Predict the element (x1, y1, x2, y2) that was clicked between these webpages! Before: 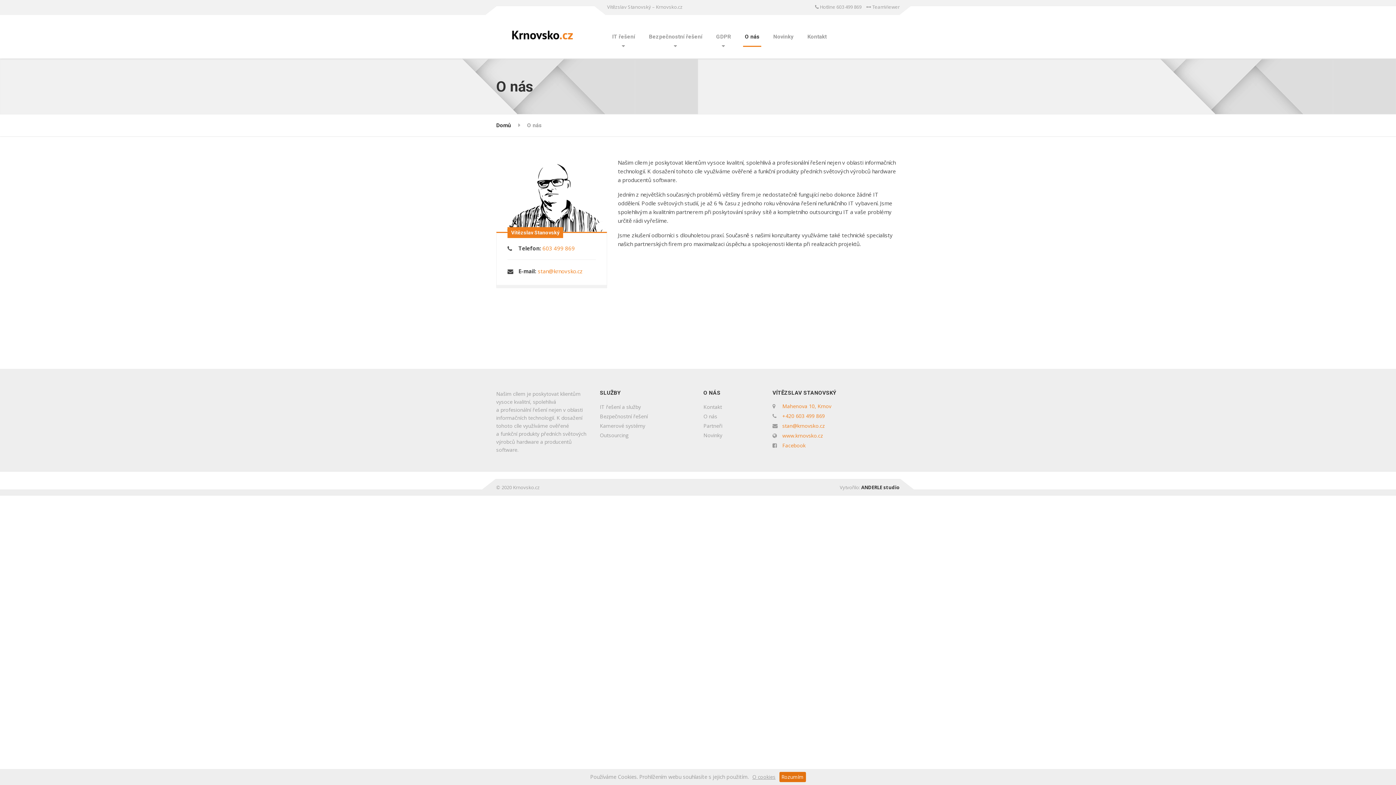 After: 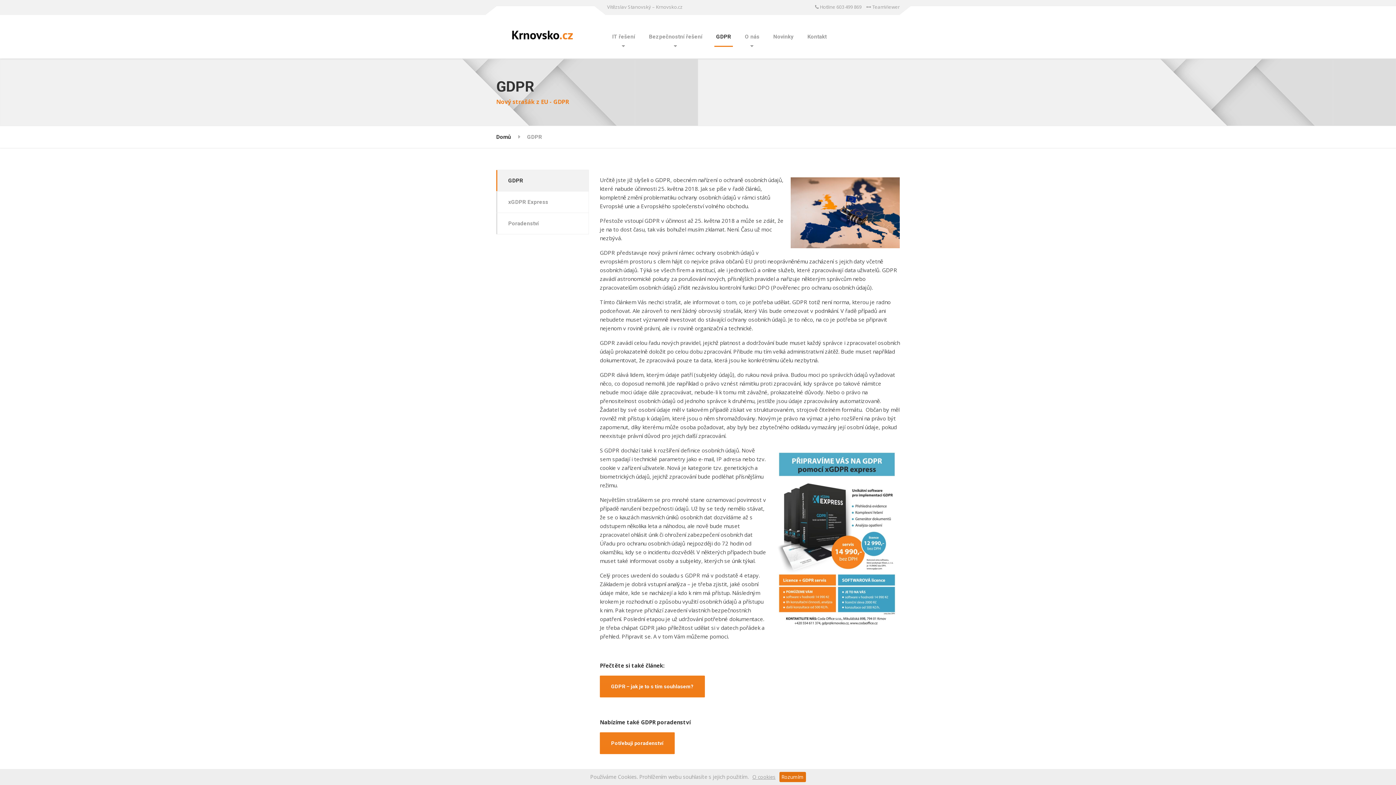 Action: label: GDPR bbox: (709, 14, 738, 58)